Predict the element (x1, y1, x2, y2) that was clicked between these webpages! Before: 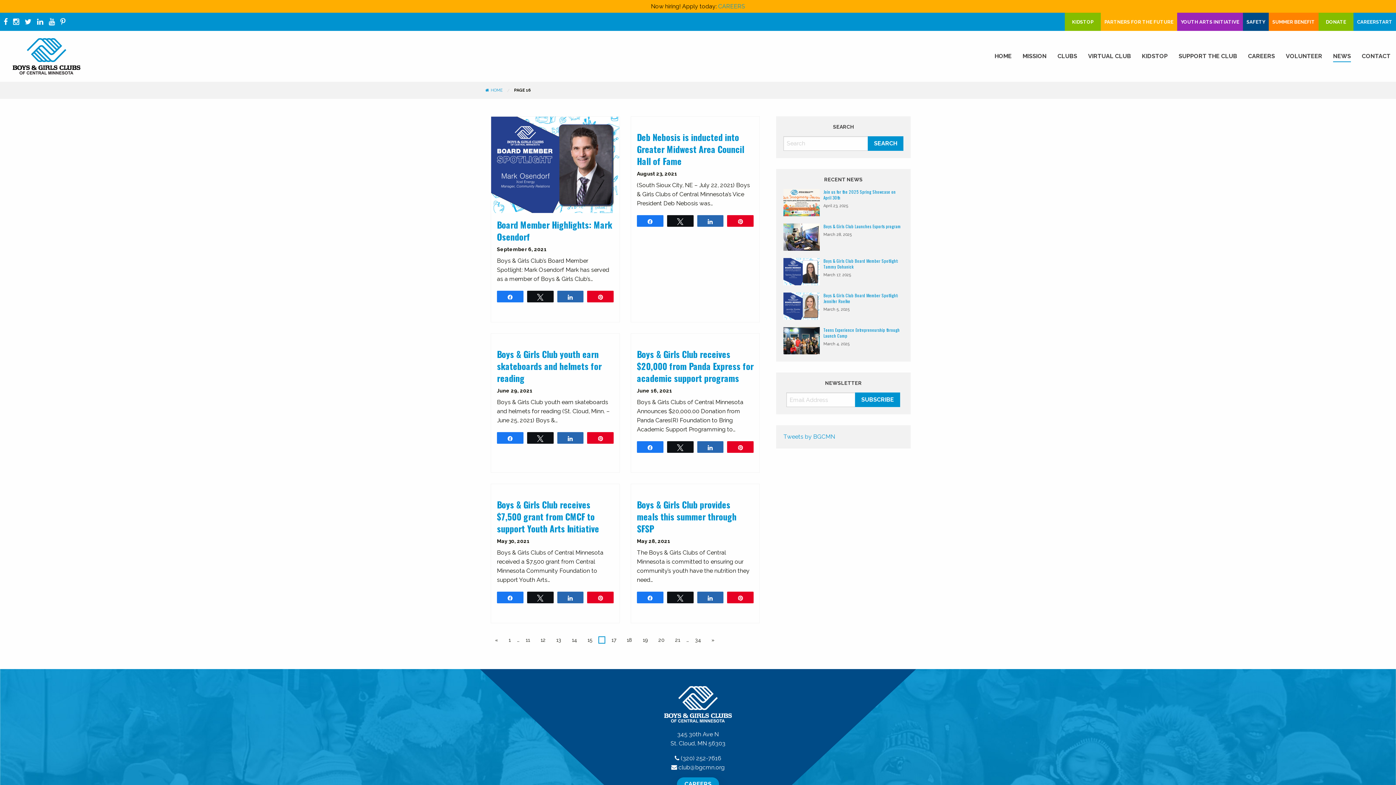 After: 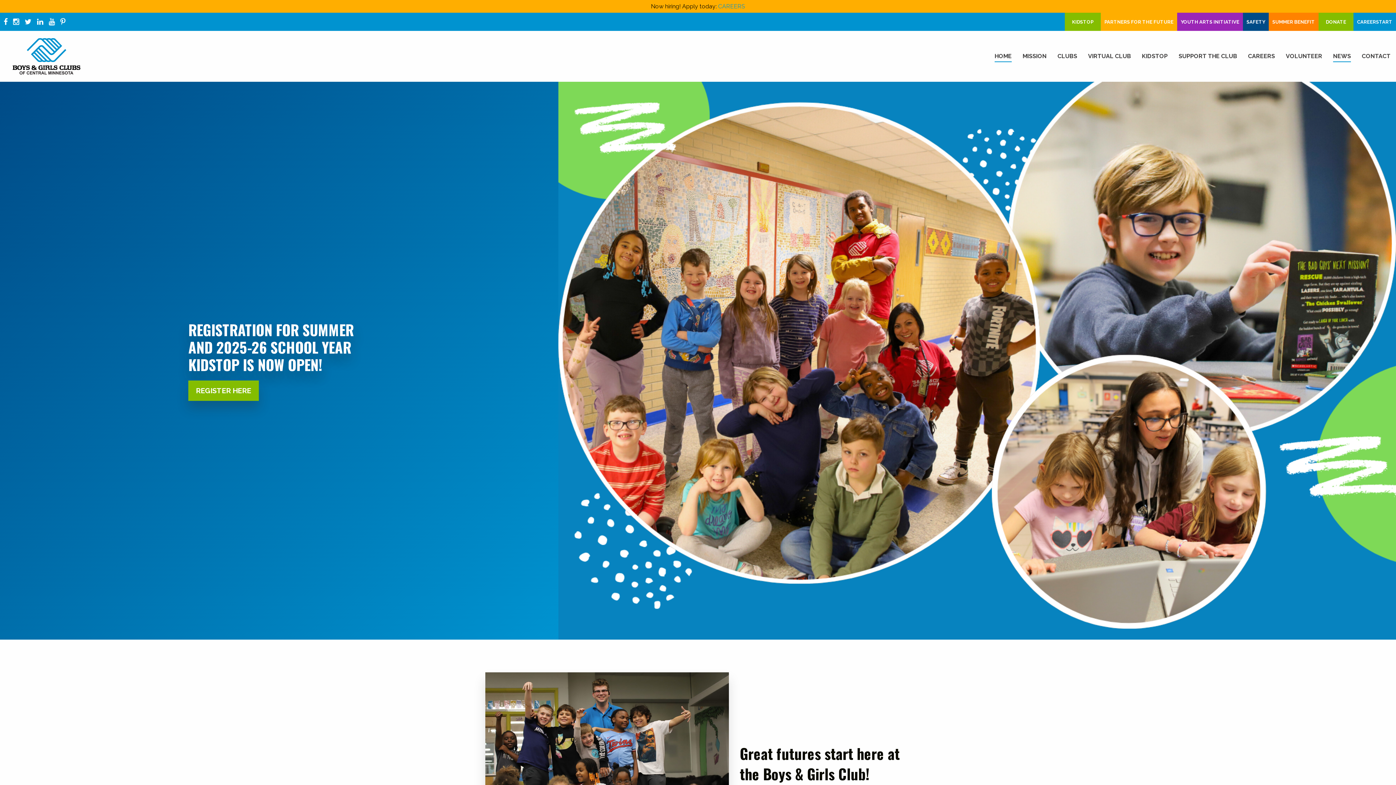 Action: bbox: (485, 88, 502, 92) label: HOME